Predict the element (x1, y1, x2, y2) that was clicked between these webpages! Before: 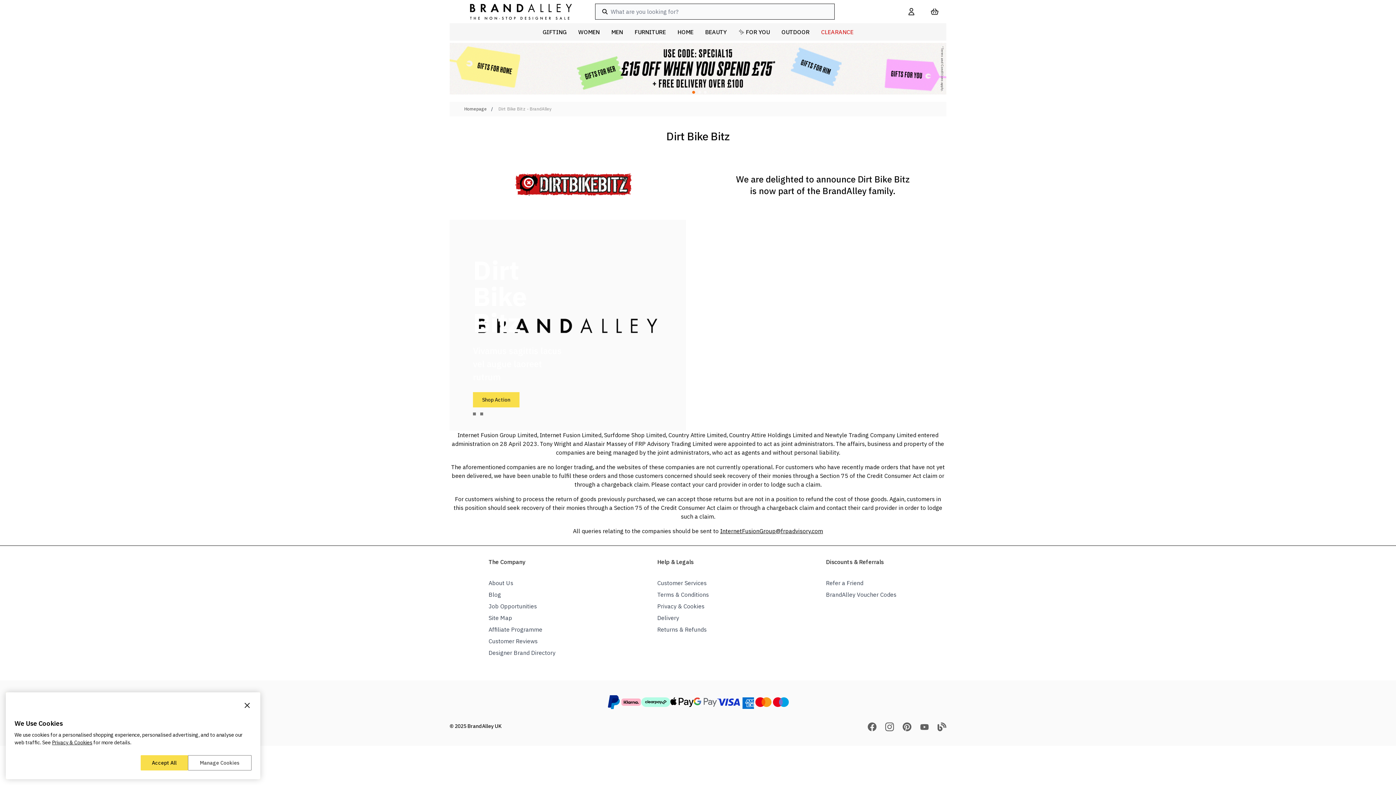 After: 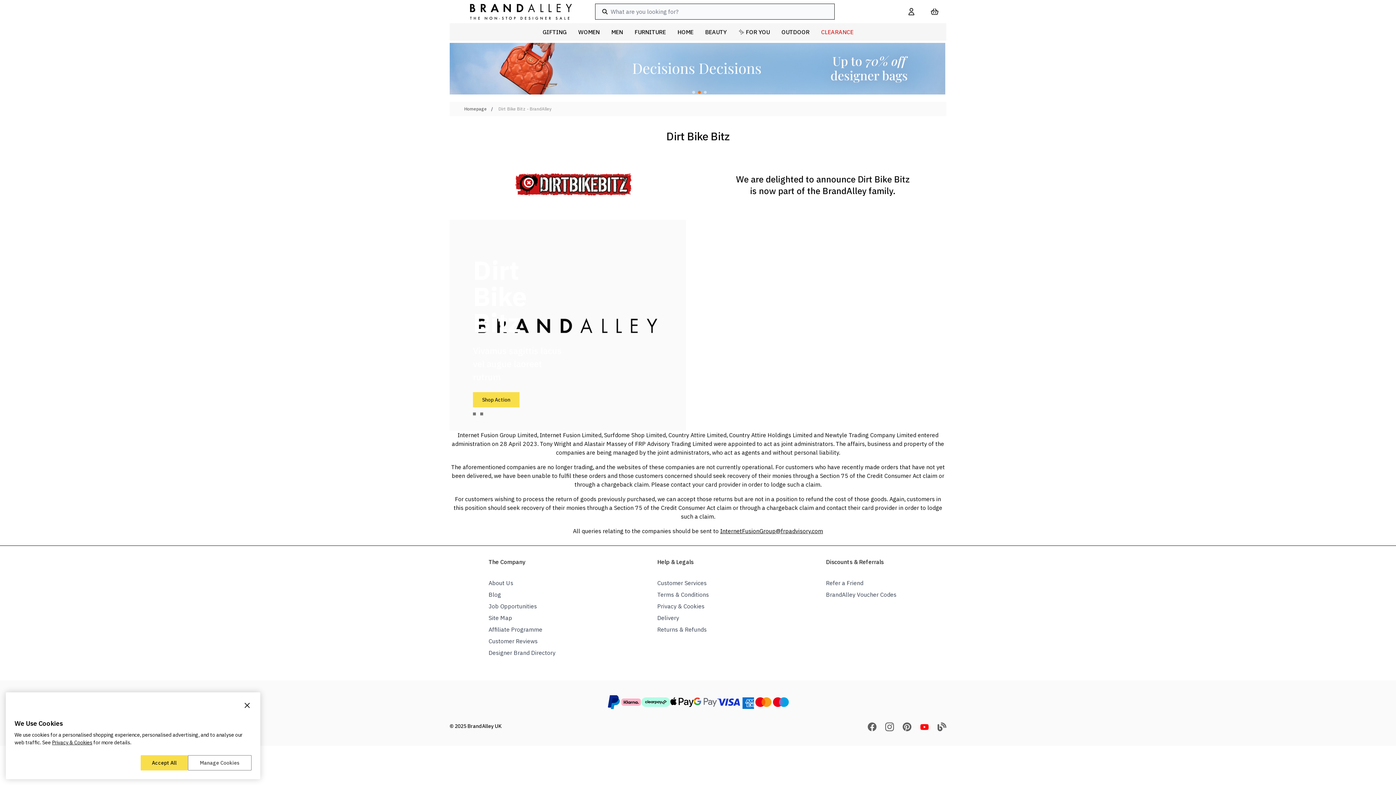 Action: bbox: (920, 724, 929, 730)